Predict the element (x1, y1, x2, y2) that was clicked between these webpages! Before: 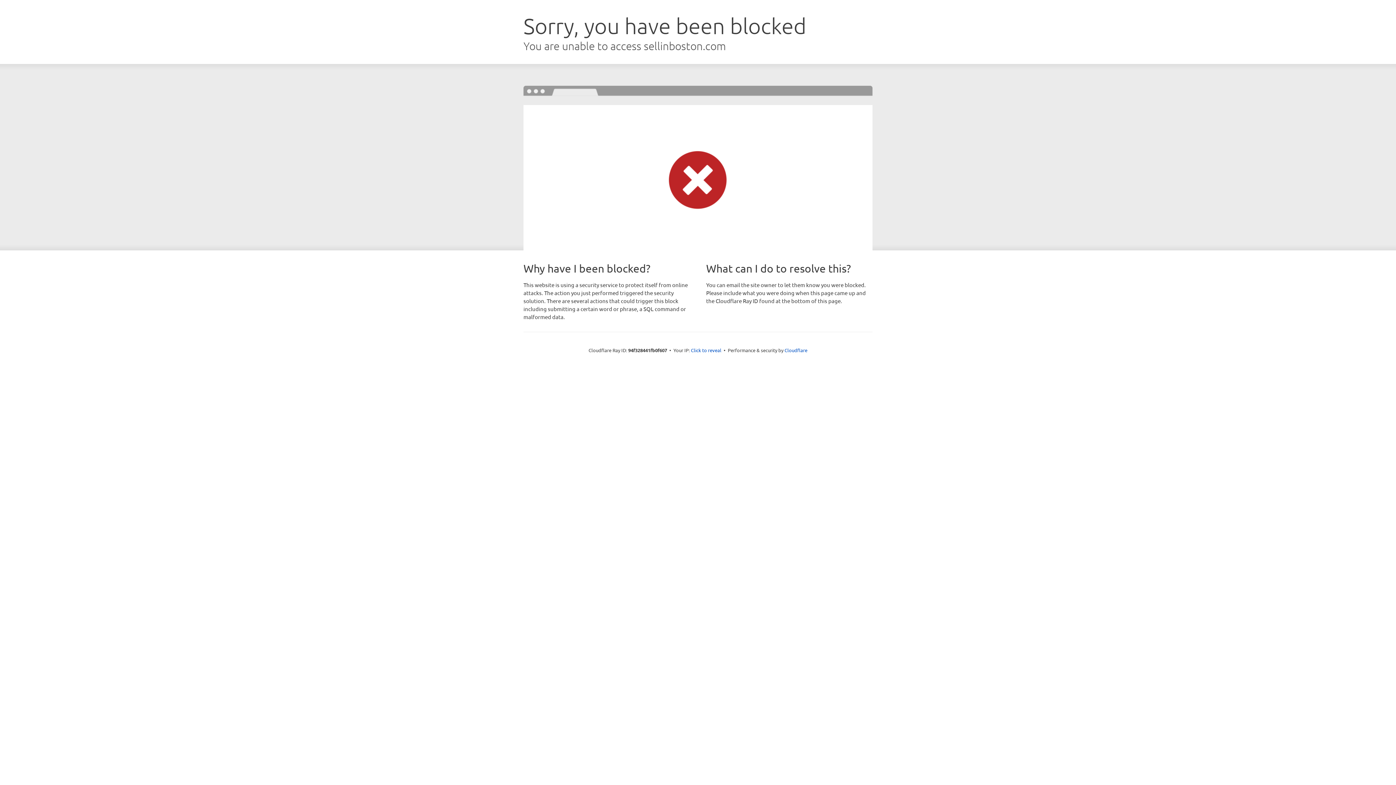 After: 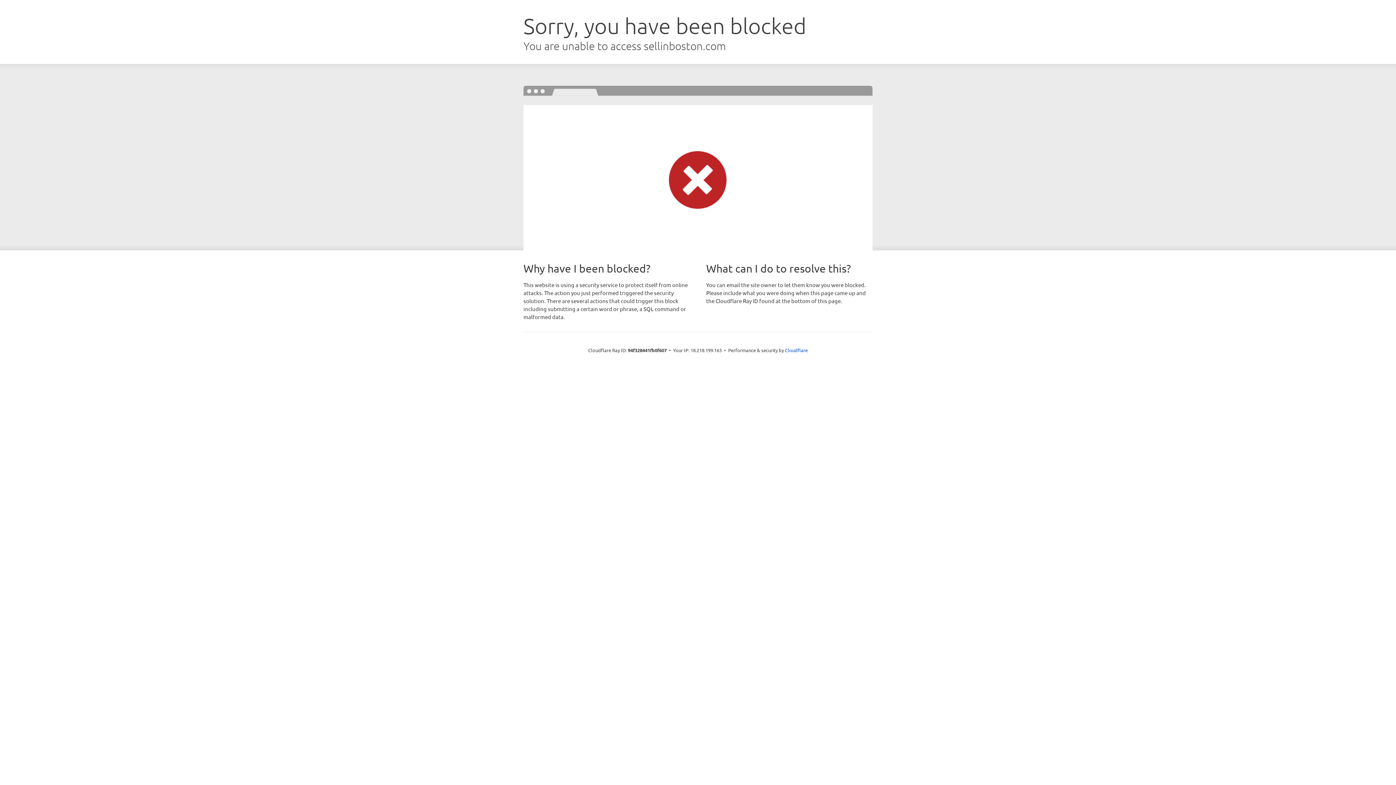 Action: bbox: (691, 346, 721, 353) label: Click to reveal